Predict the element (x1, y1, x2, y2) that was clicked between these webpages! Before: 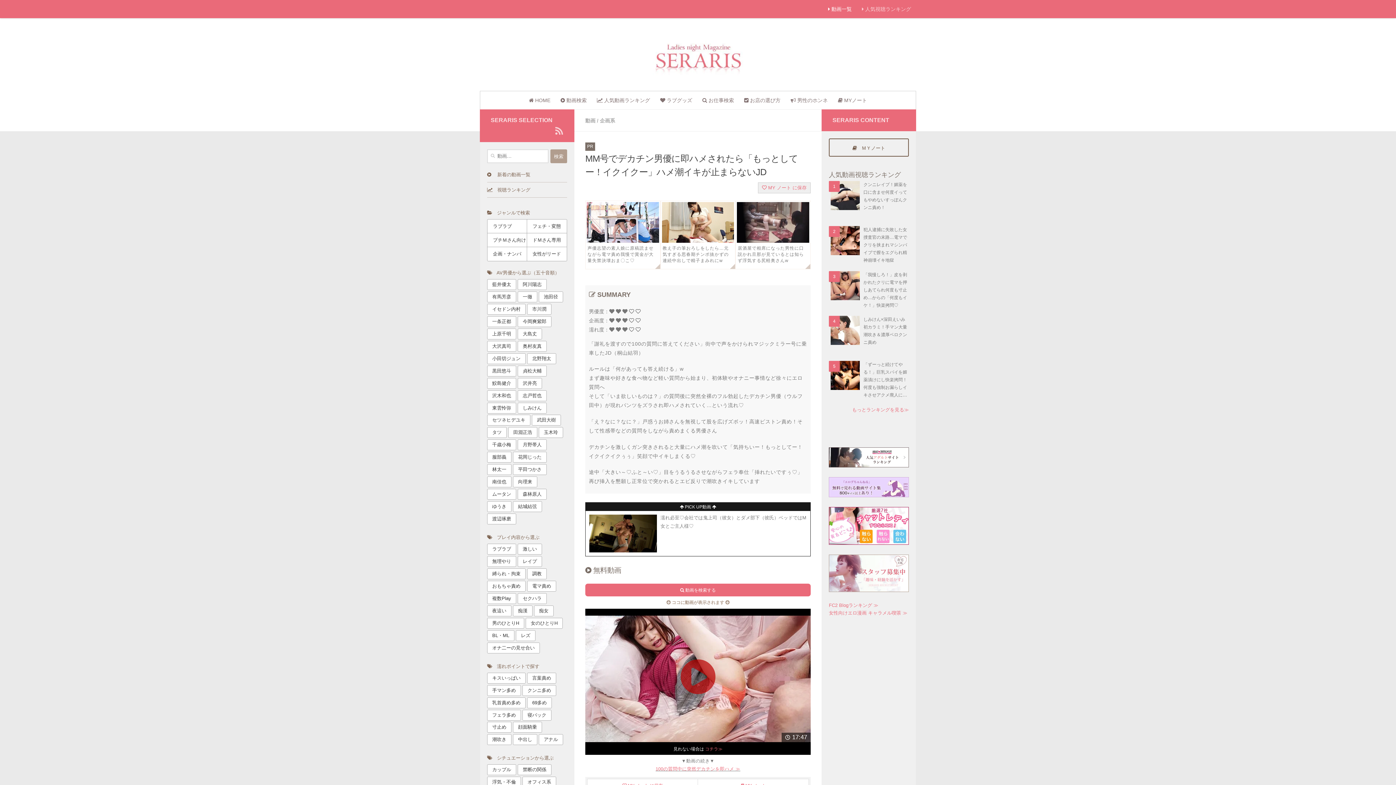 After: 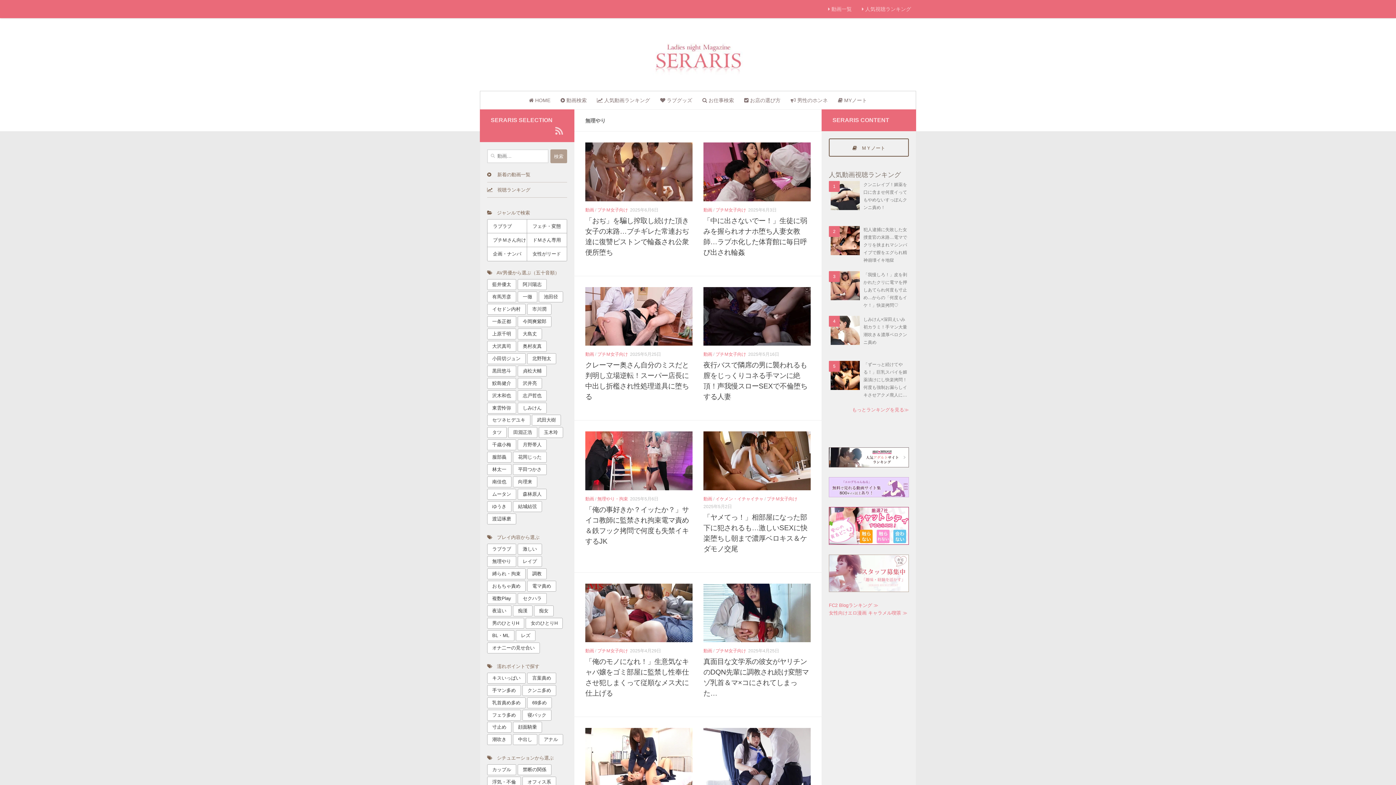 Action: bbox: (487, 556, 516, 567) label: 無理やり